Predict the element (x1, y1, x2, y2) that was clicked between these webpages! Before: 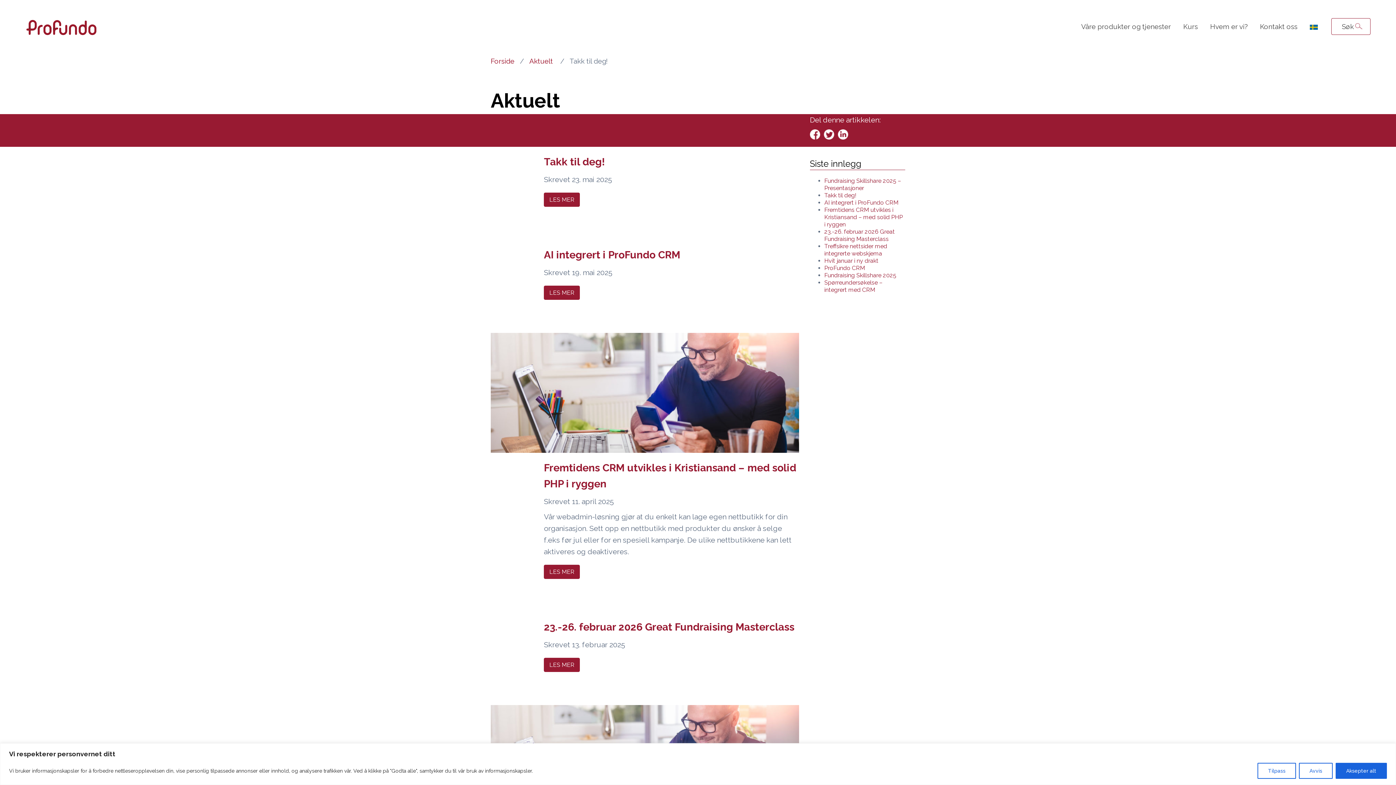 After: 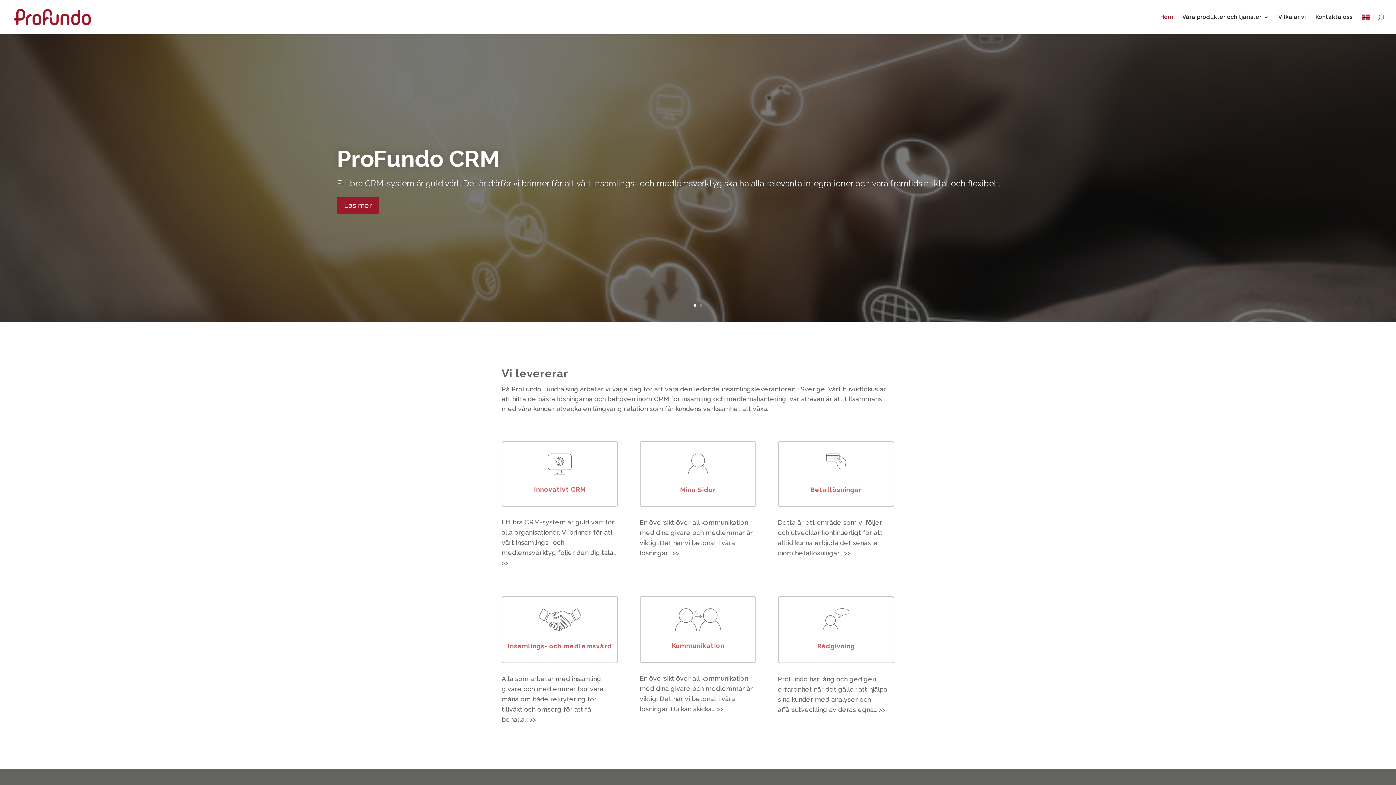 Action: bbox: (1310, 23, 1321, 31)